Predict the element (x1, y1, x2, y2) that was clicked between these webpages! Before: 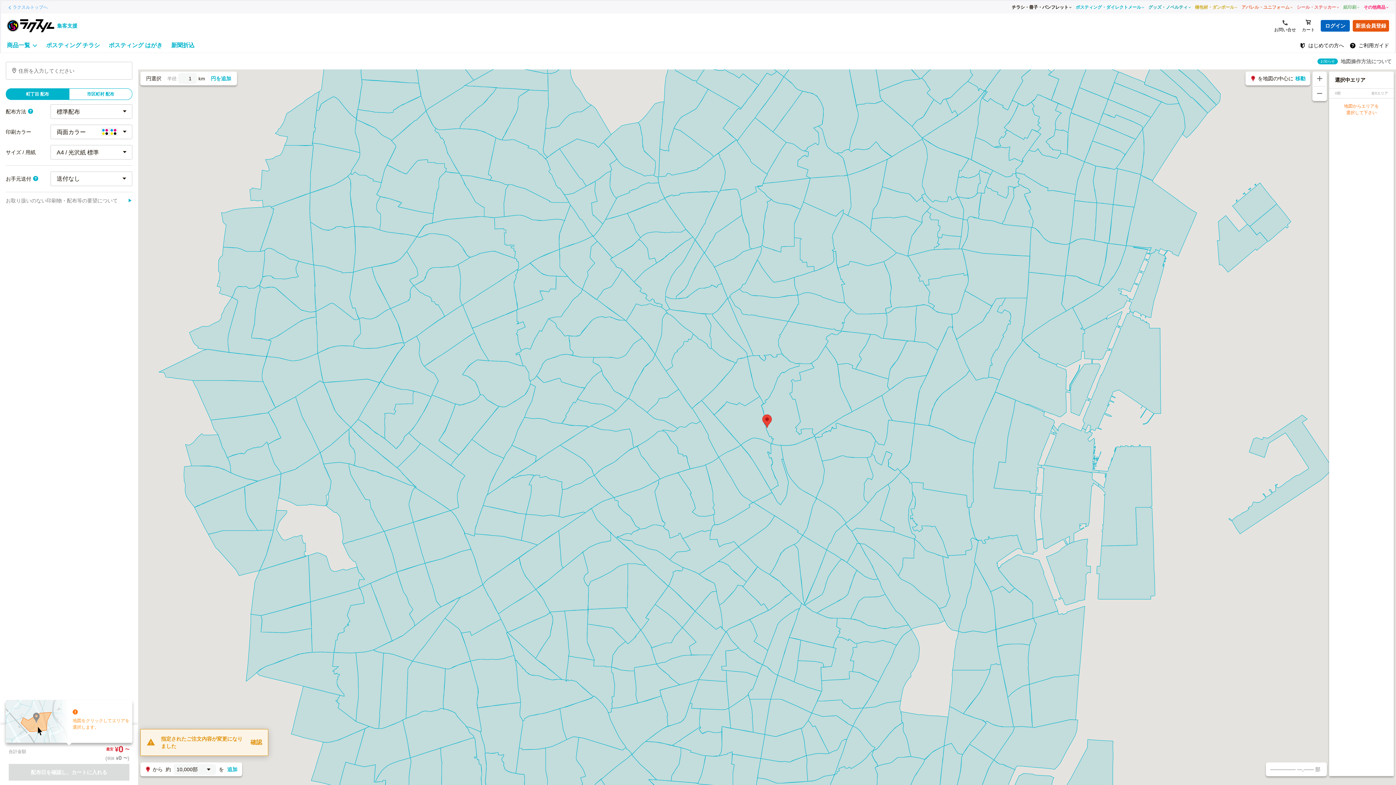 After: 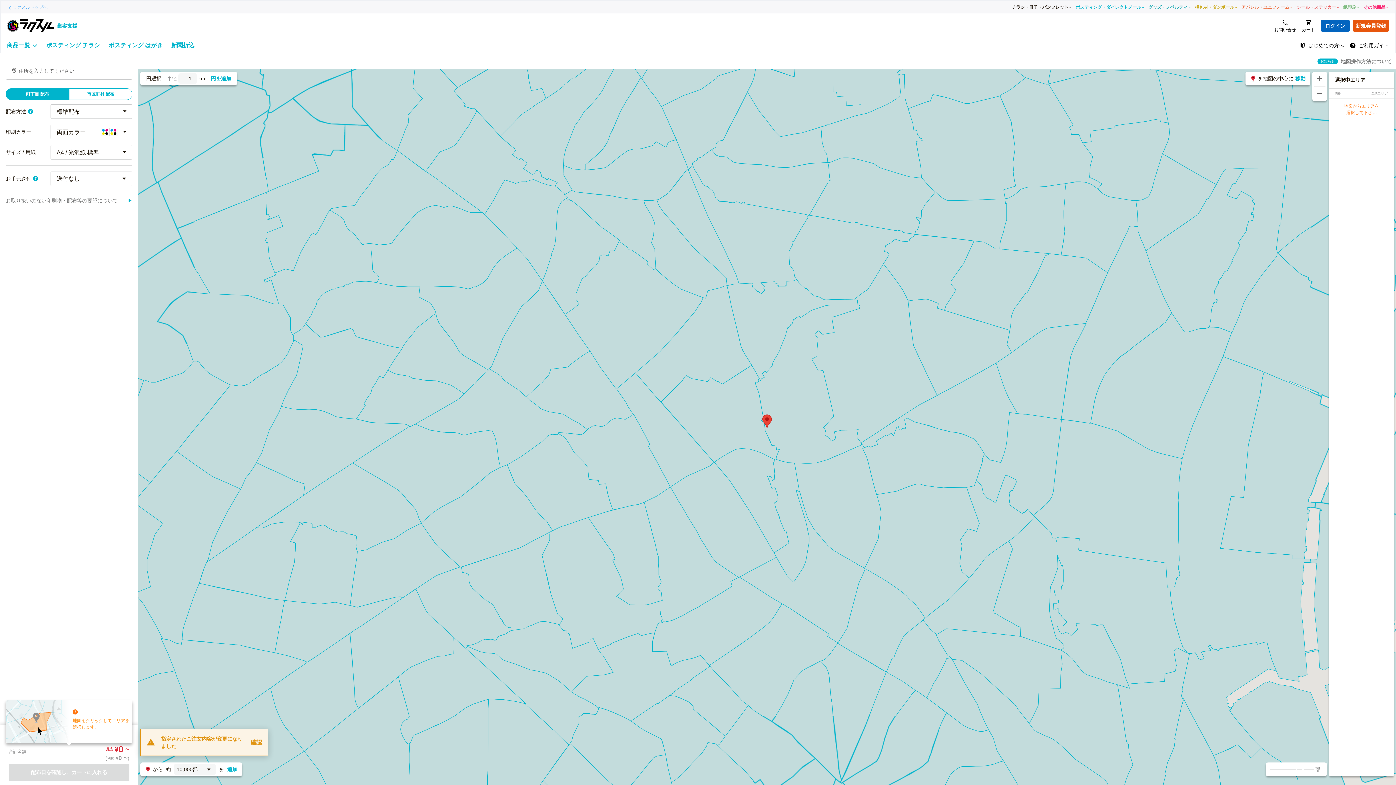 Action: bbox: (1312, 71, 1327, 86) label: 地図を拡大する